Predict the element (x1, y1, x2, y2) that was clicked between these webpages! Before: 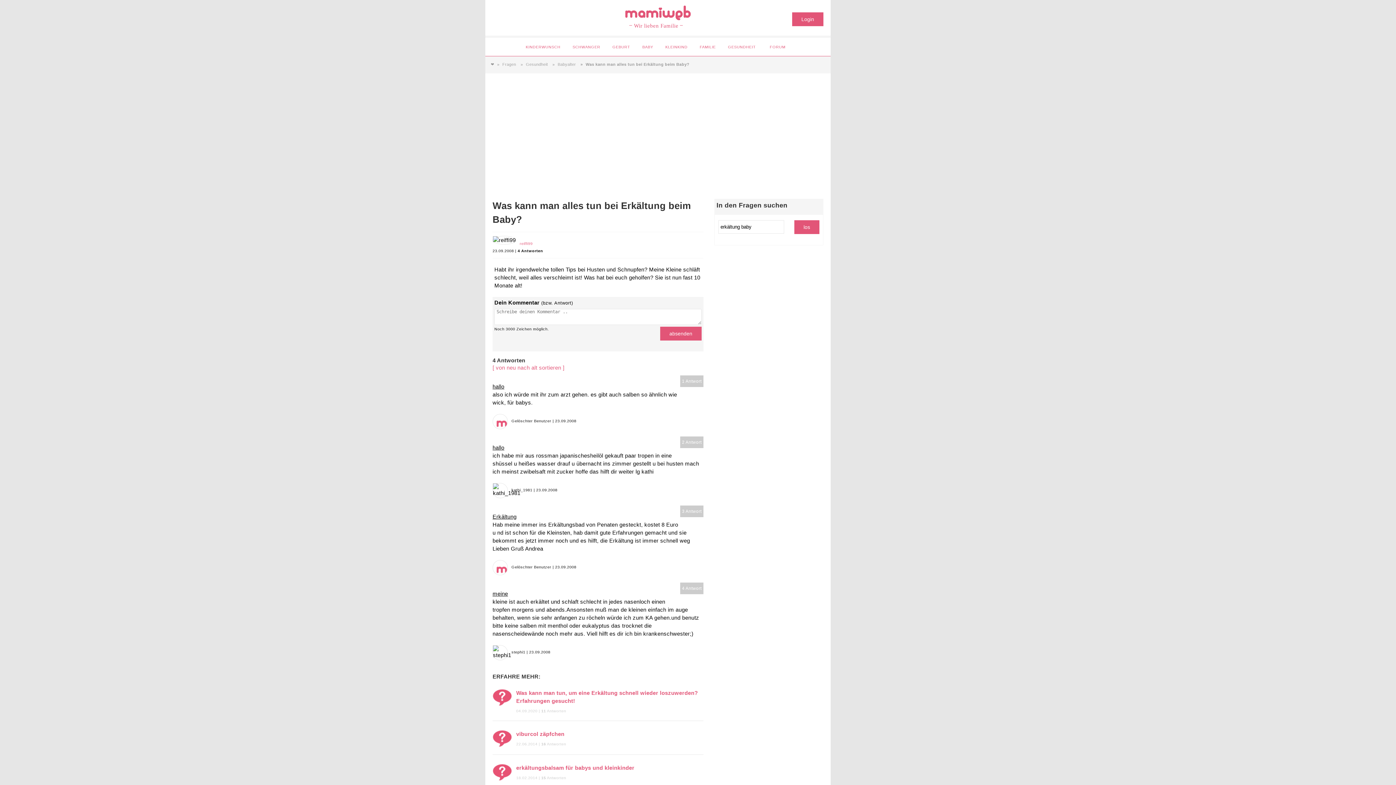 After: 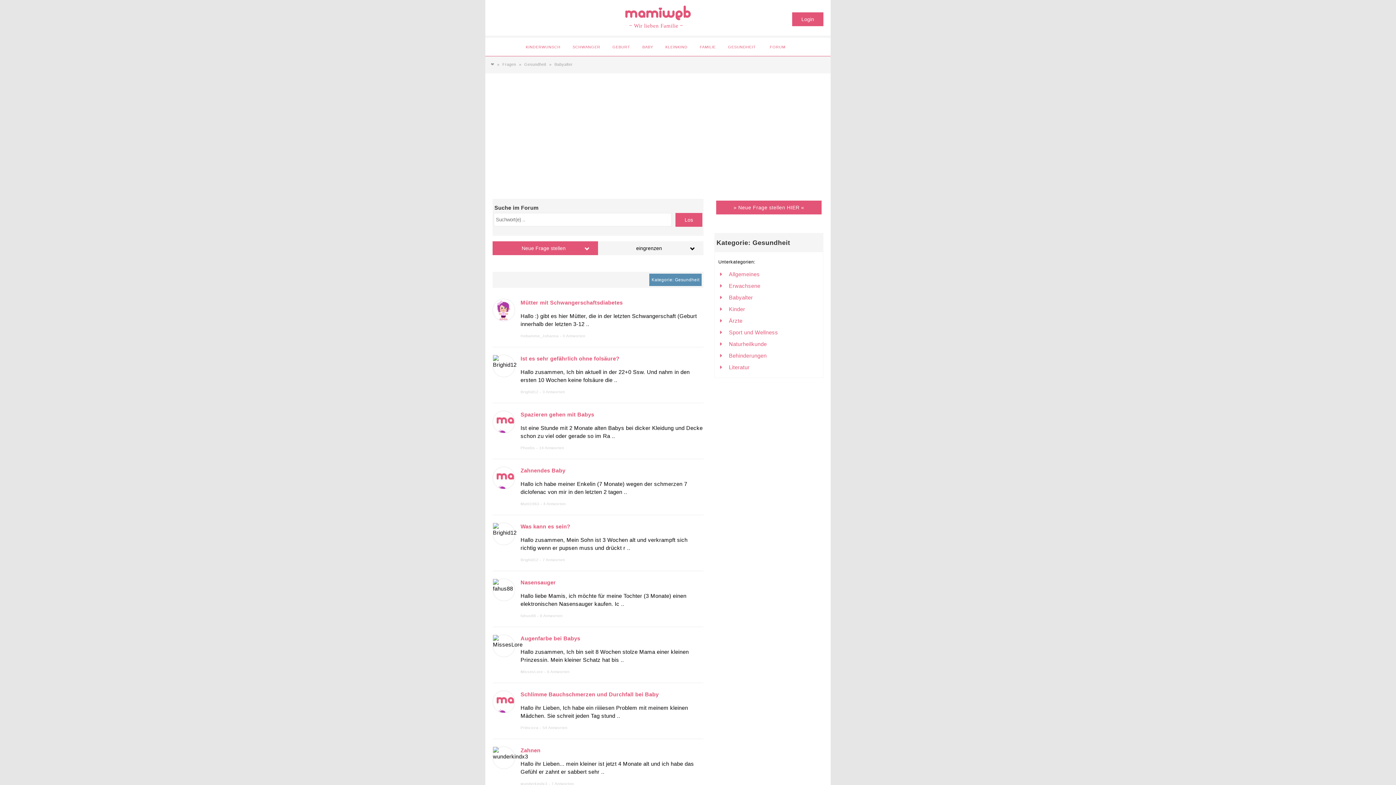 Action: label: Babyalter bbox: (557, 62, 576, 66)